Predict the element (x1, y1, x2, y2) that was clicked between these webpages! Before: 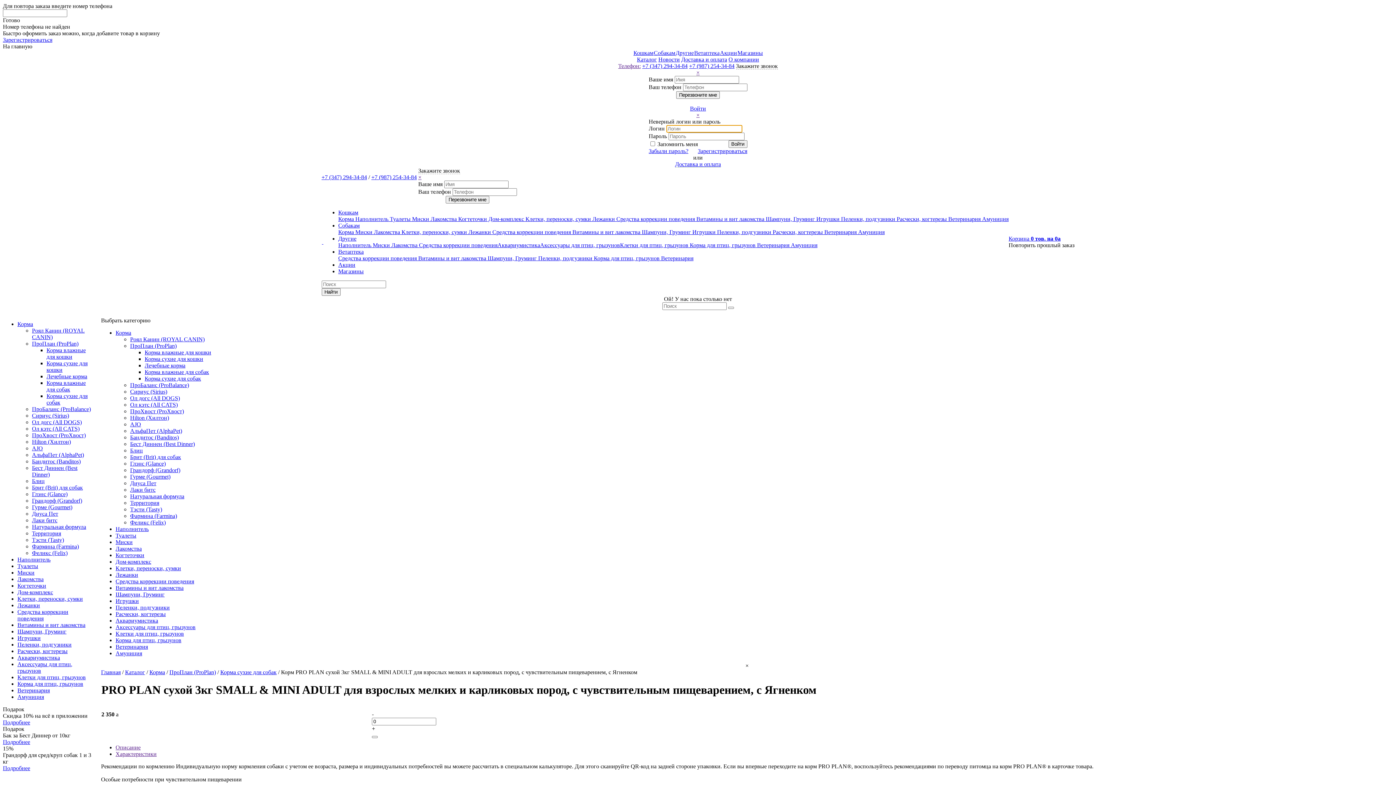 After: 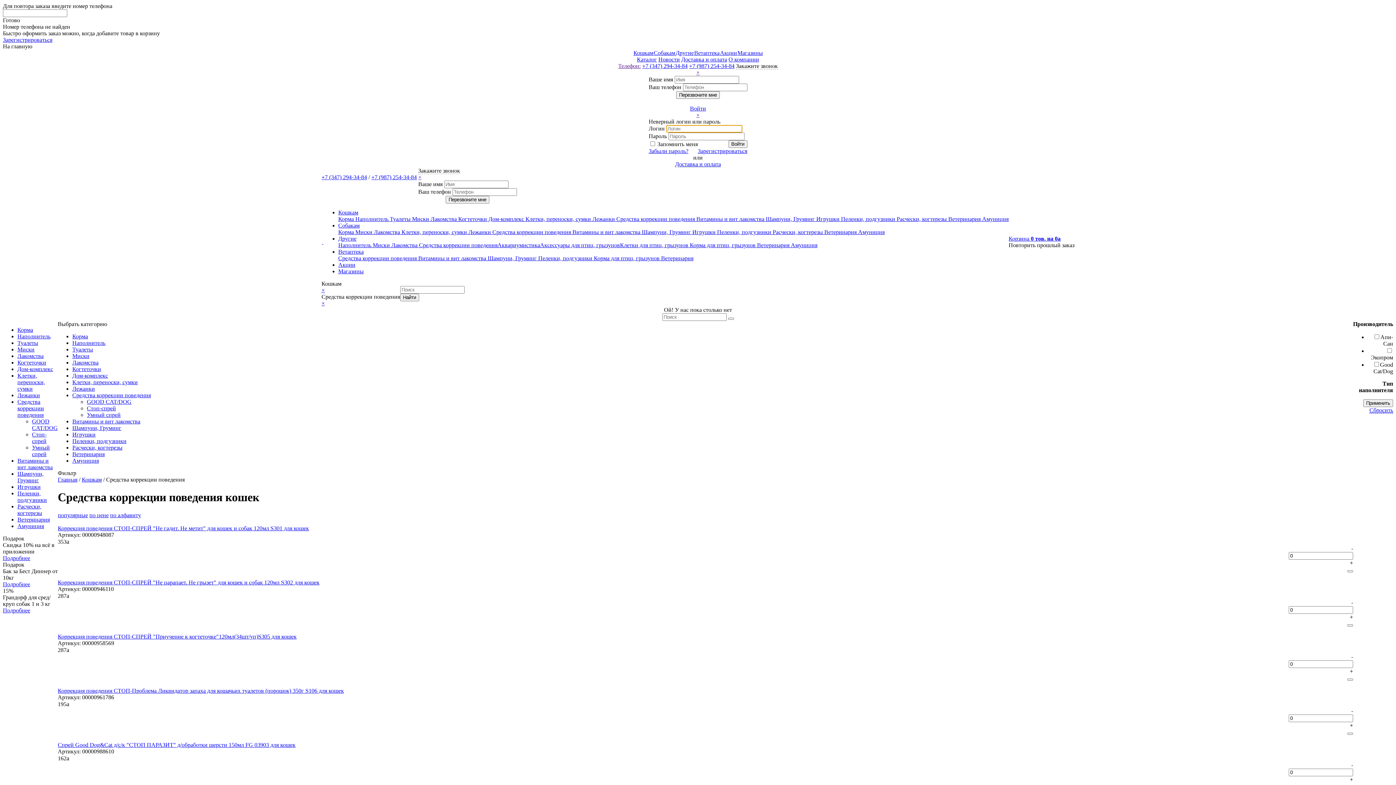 Action: label:  Средства коррекции поведения bbox: (615, 216, 695, 222)